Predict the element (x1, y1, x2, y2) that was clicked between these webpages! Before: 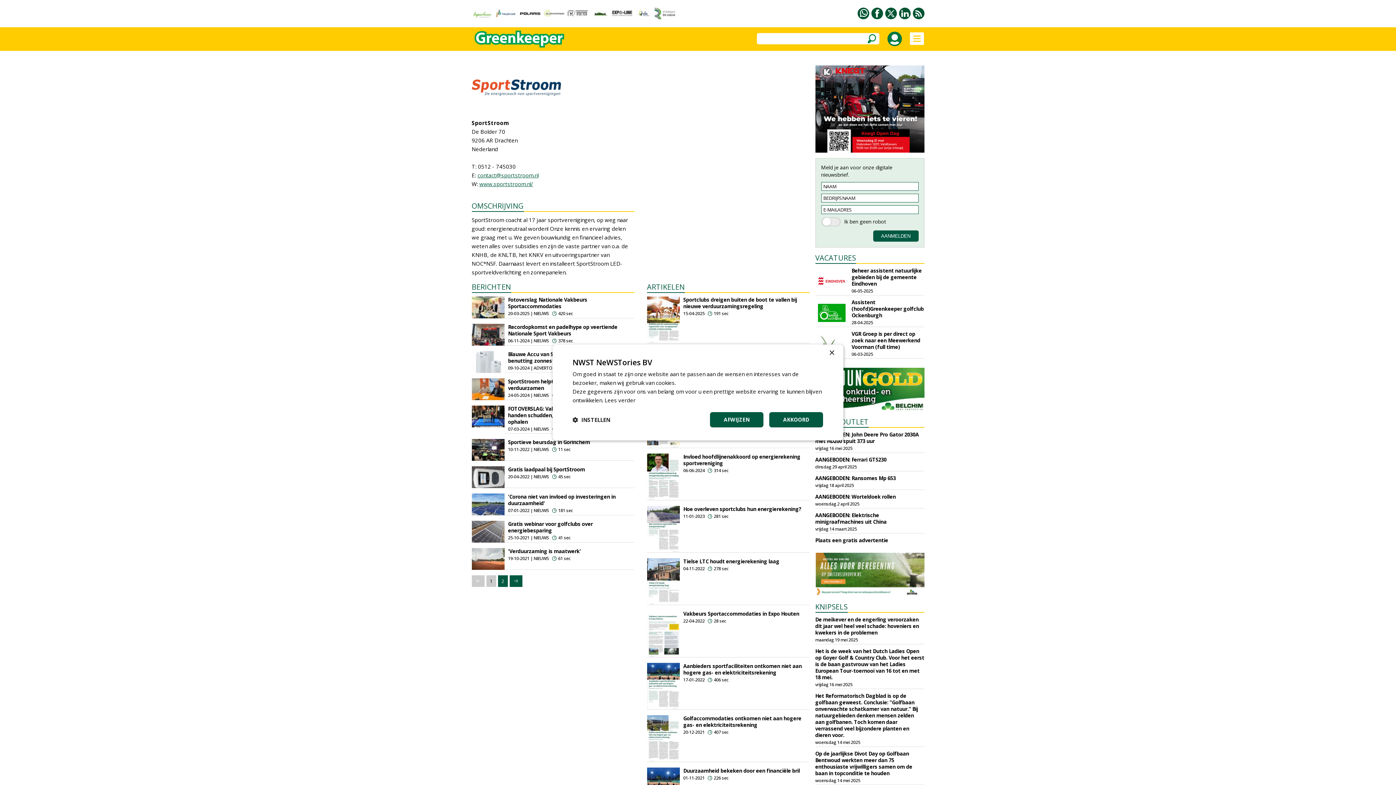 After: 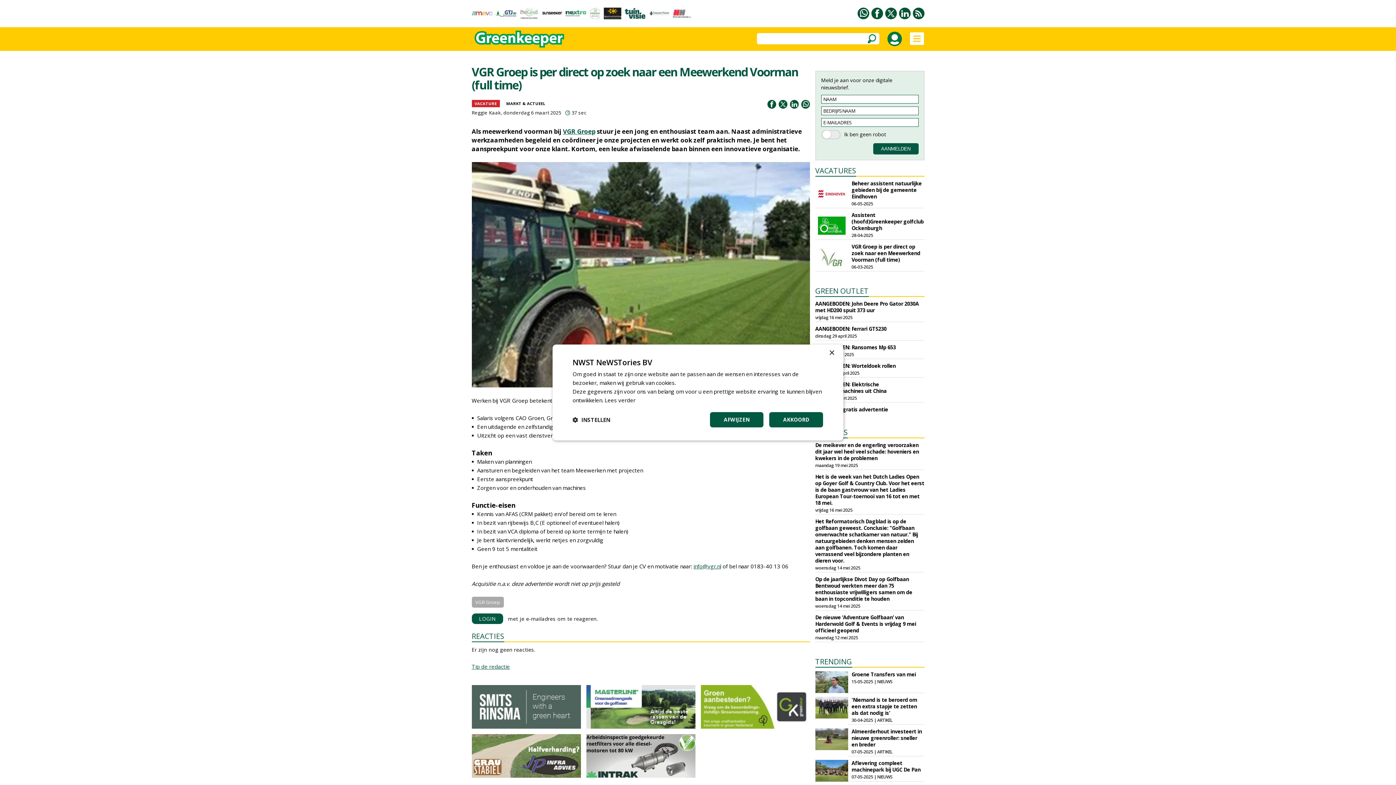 Action: bbox: (851, 330, 920, 350) label: VGR Groep is per direct op zoek naar een Meewerkend Voorman (full time)